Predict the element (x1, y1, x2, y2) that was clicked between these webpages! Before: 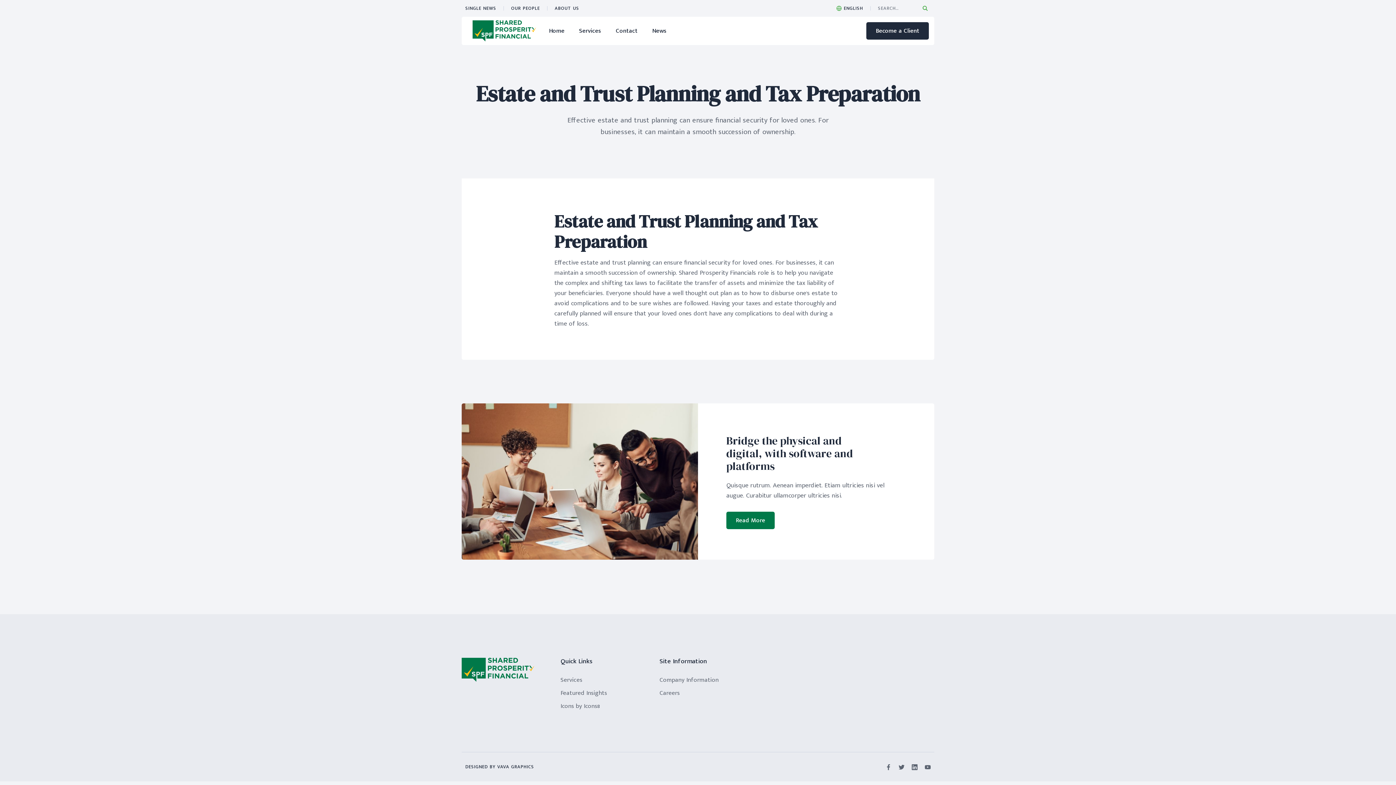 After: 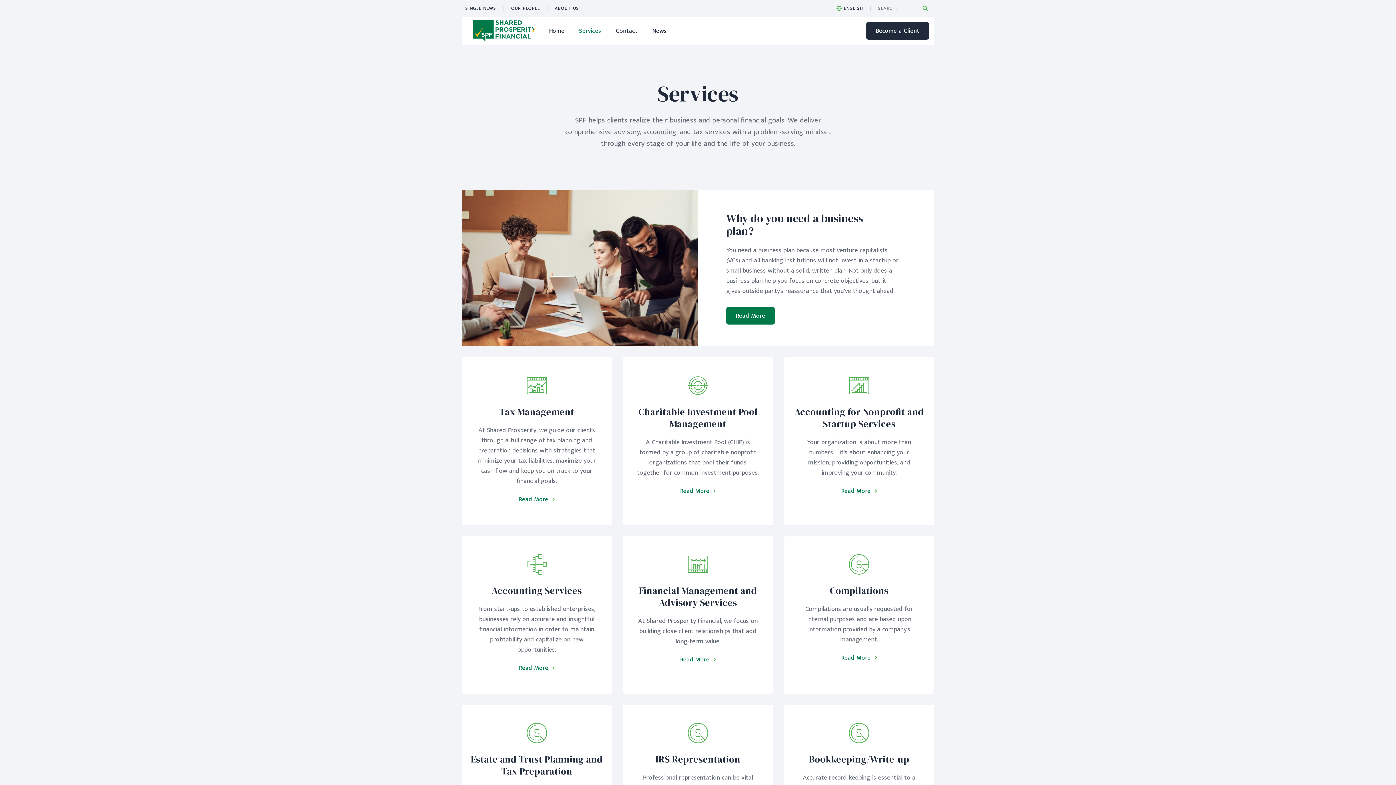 Action: label: Featured Insights
 bbox: (560, 686, 648, 700)